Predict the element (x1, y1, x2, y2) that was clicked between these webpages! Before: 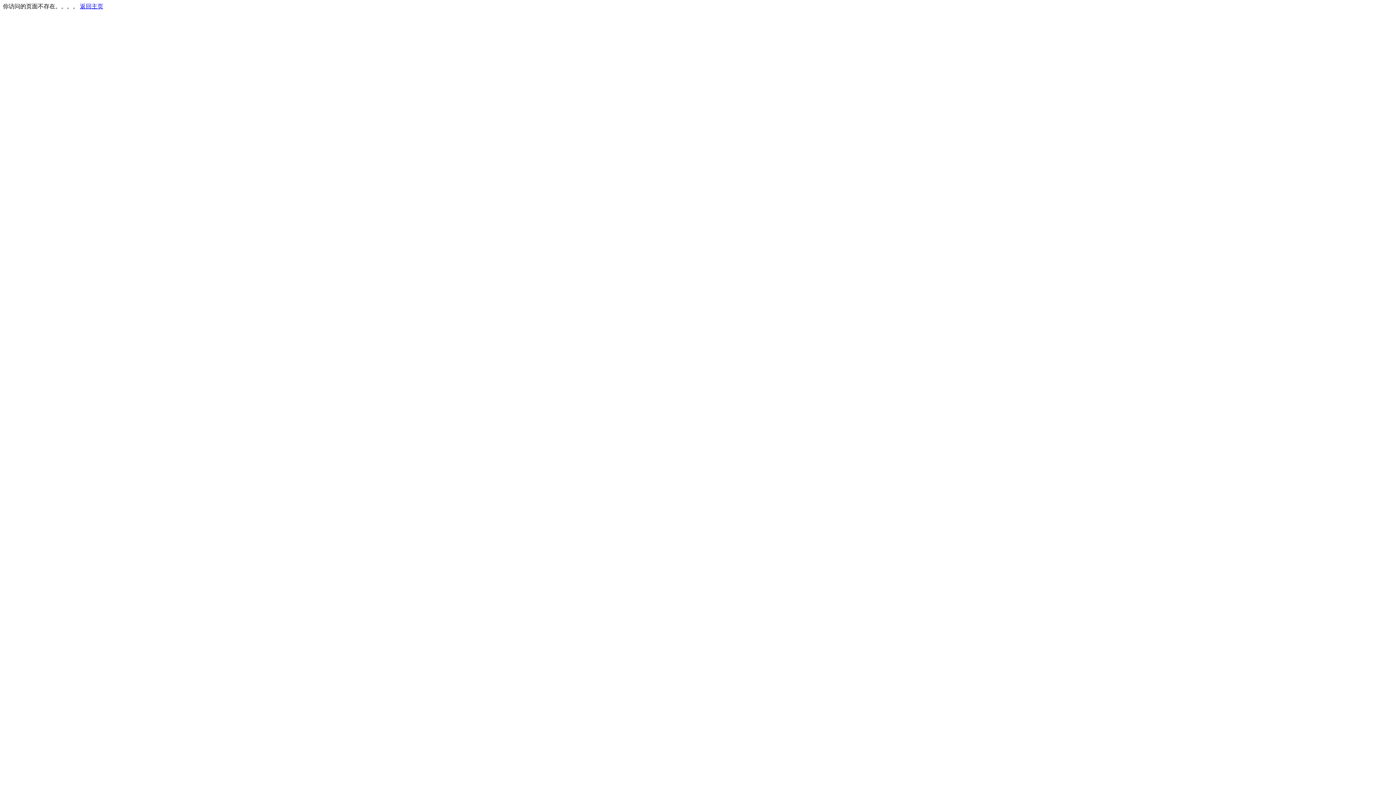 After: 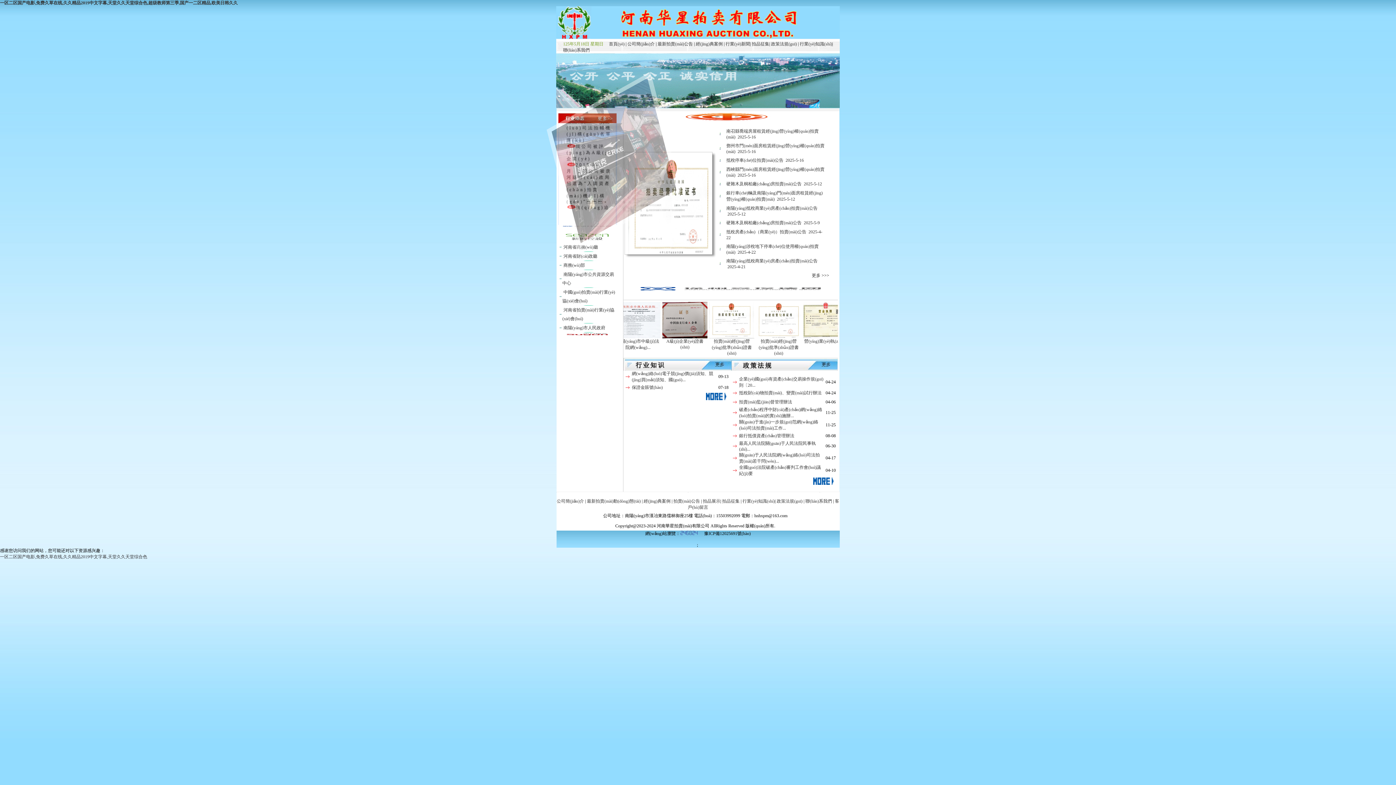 Action: bbox: (80, 3, 103, 9) label: 返回主页